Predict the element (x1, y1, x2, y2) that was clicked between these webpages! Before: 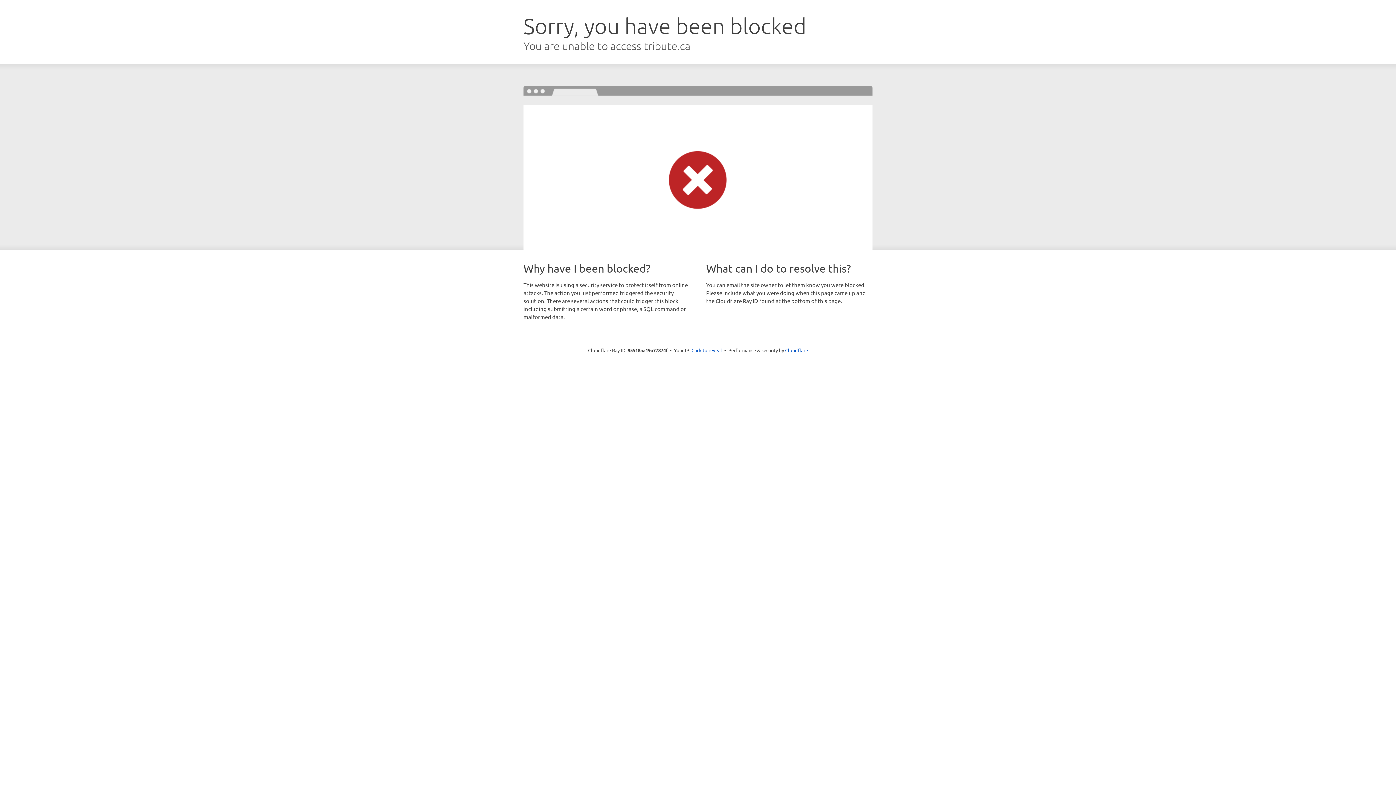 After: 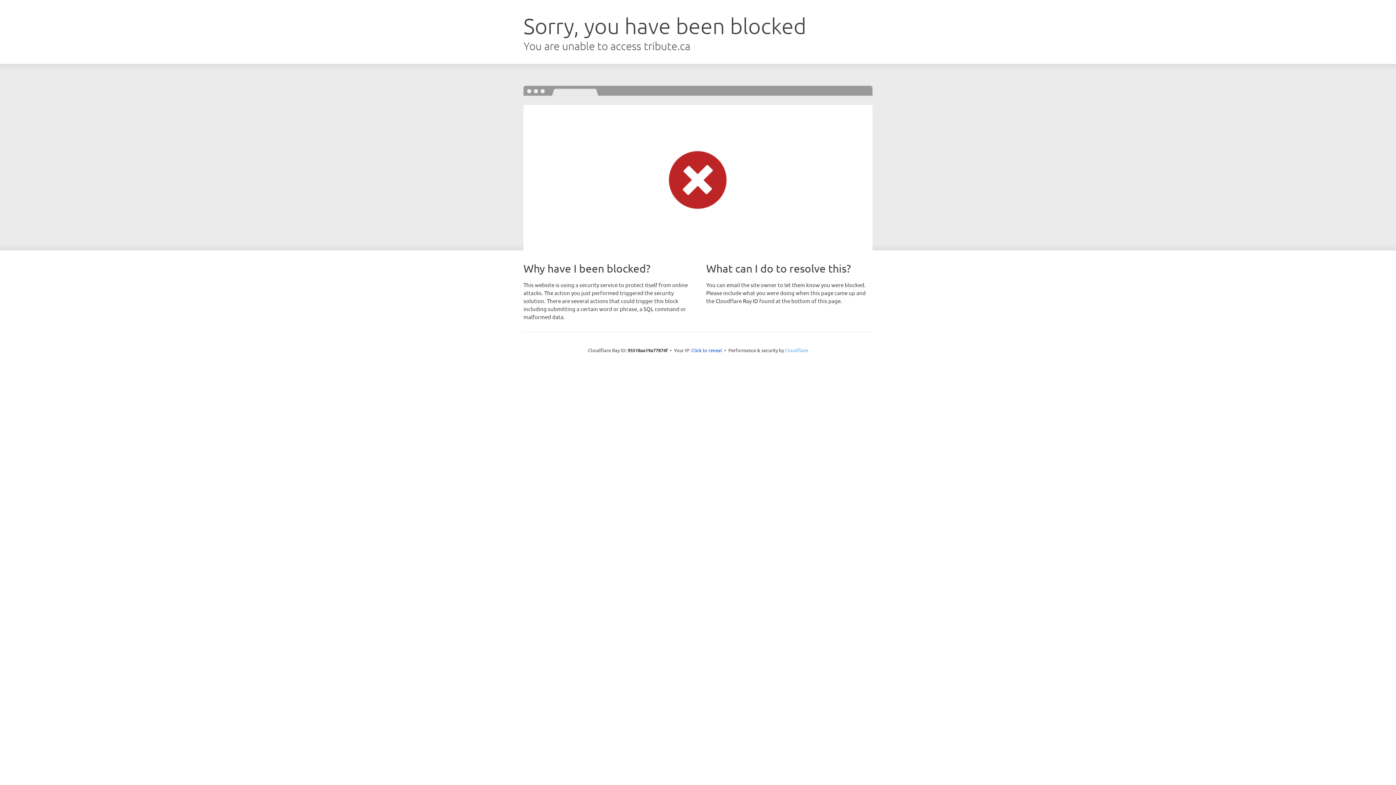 Action: label: Cloudflare bbox: (785, 347, 808, 353)